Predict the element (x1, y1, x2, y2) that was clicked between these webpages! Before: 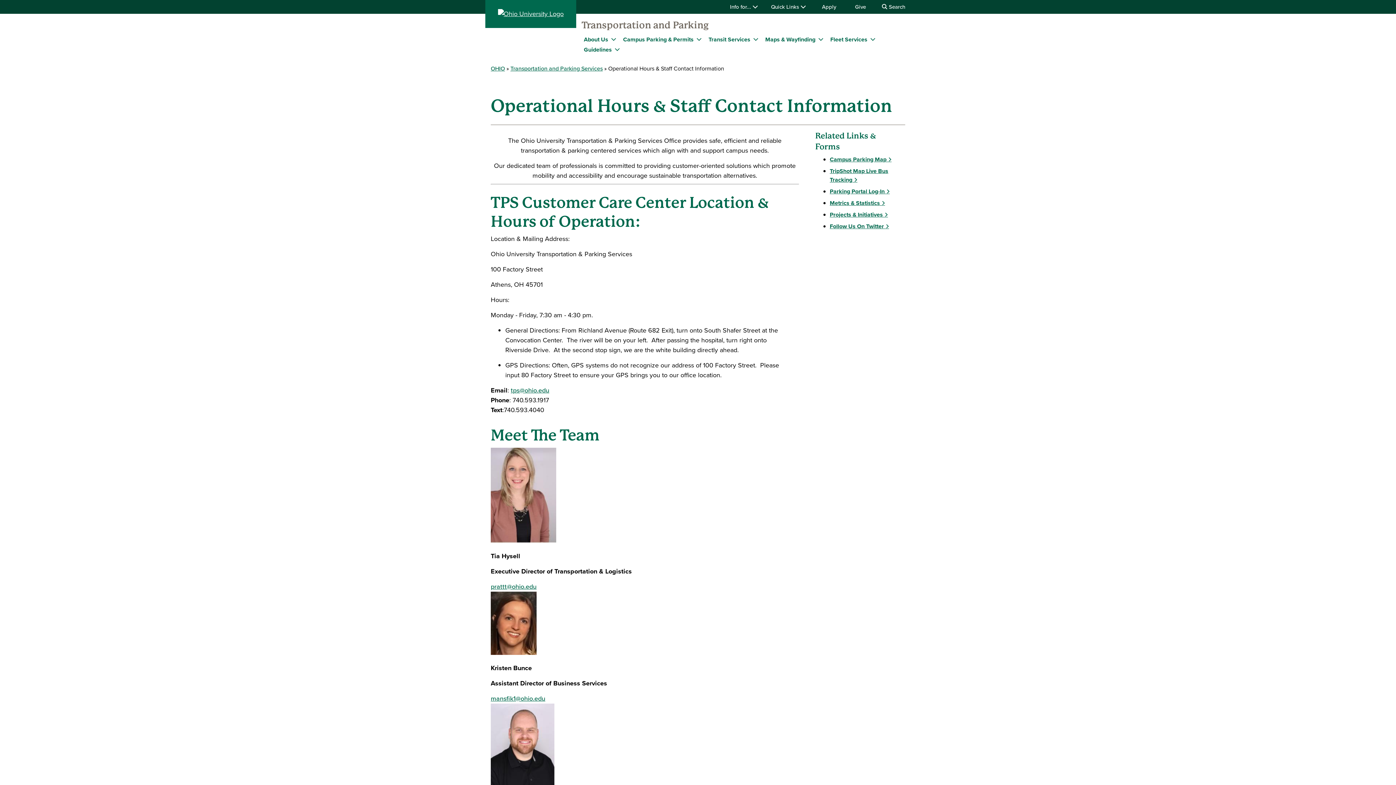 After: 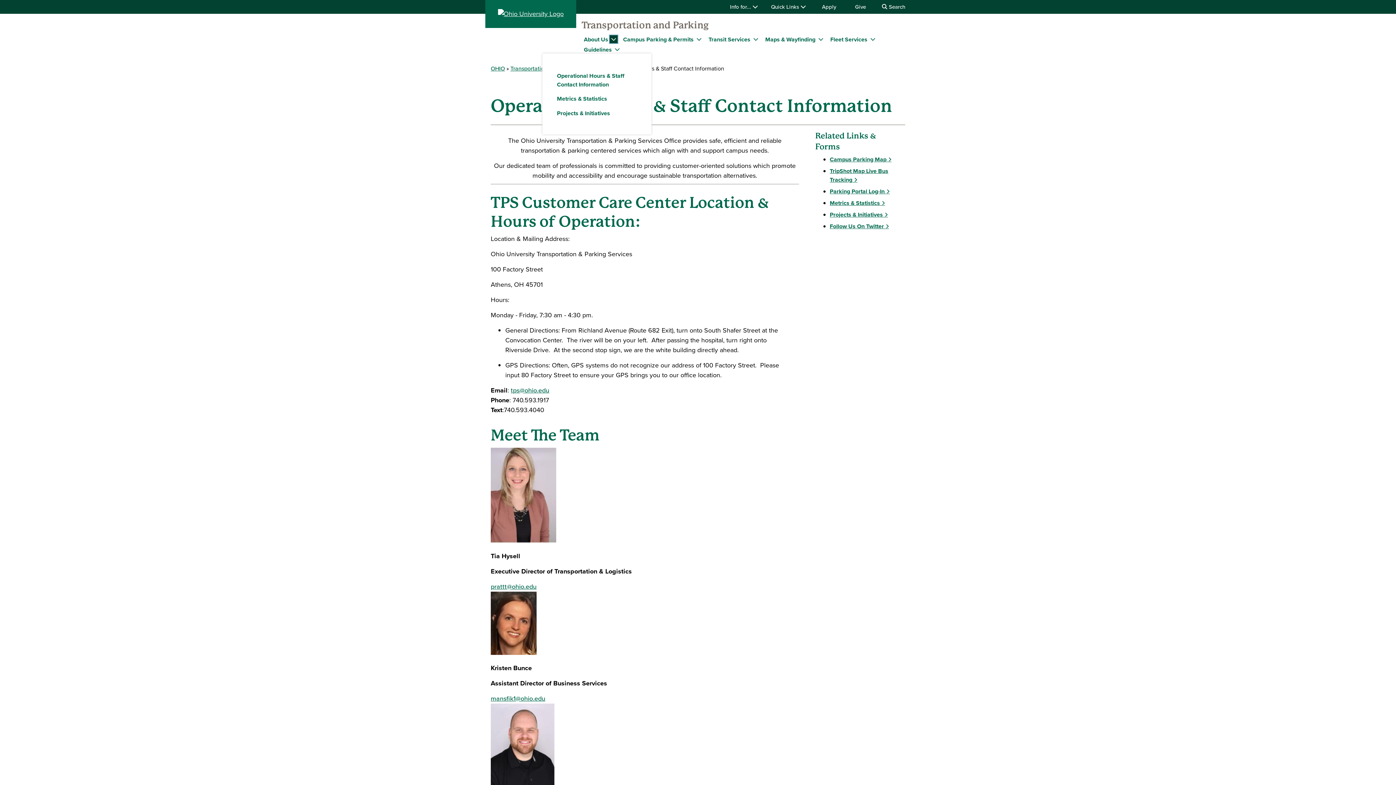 Action: label: expand/collapse About Us menu bbox: (609, 35, 617, 43)